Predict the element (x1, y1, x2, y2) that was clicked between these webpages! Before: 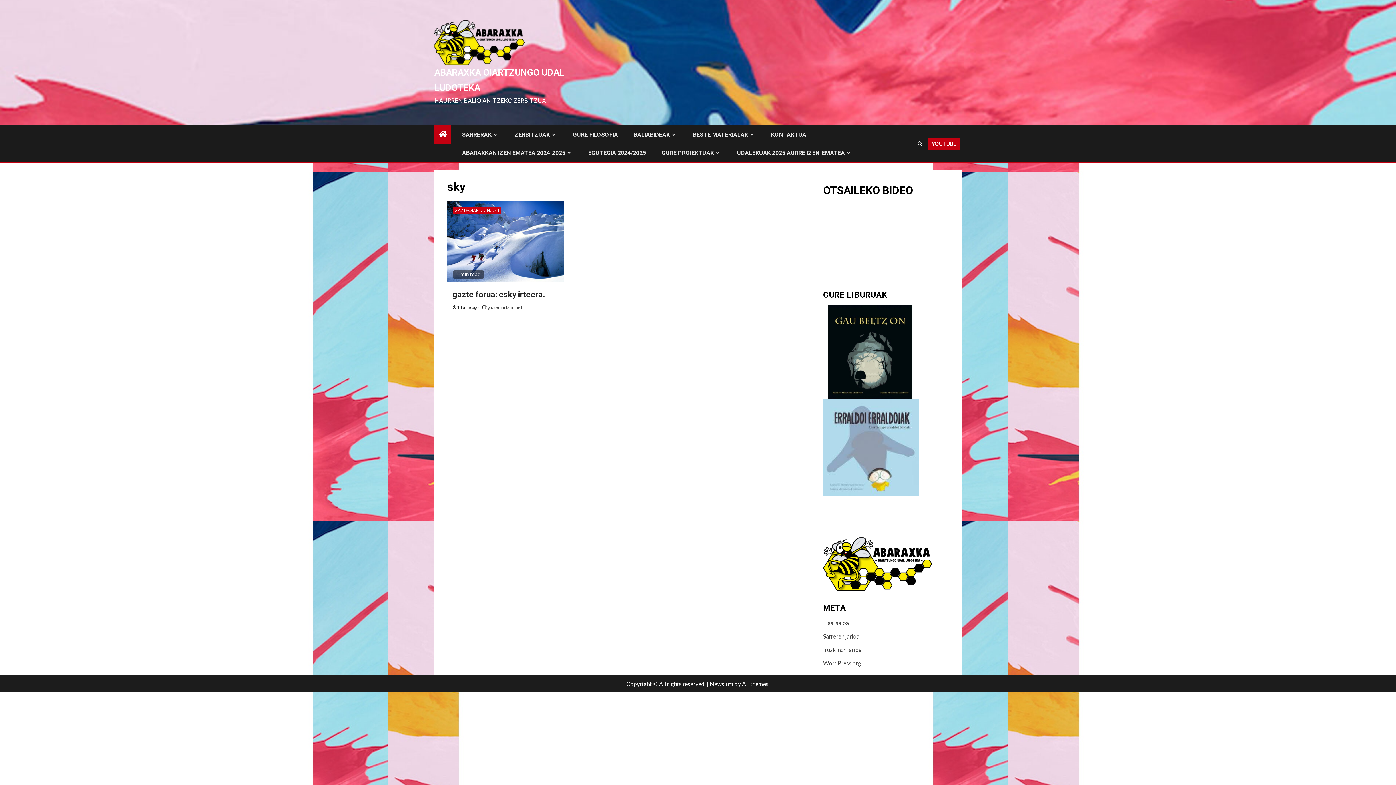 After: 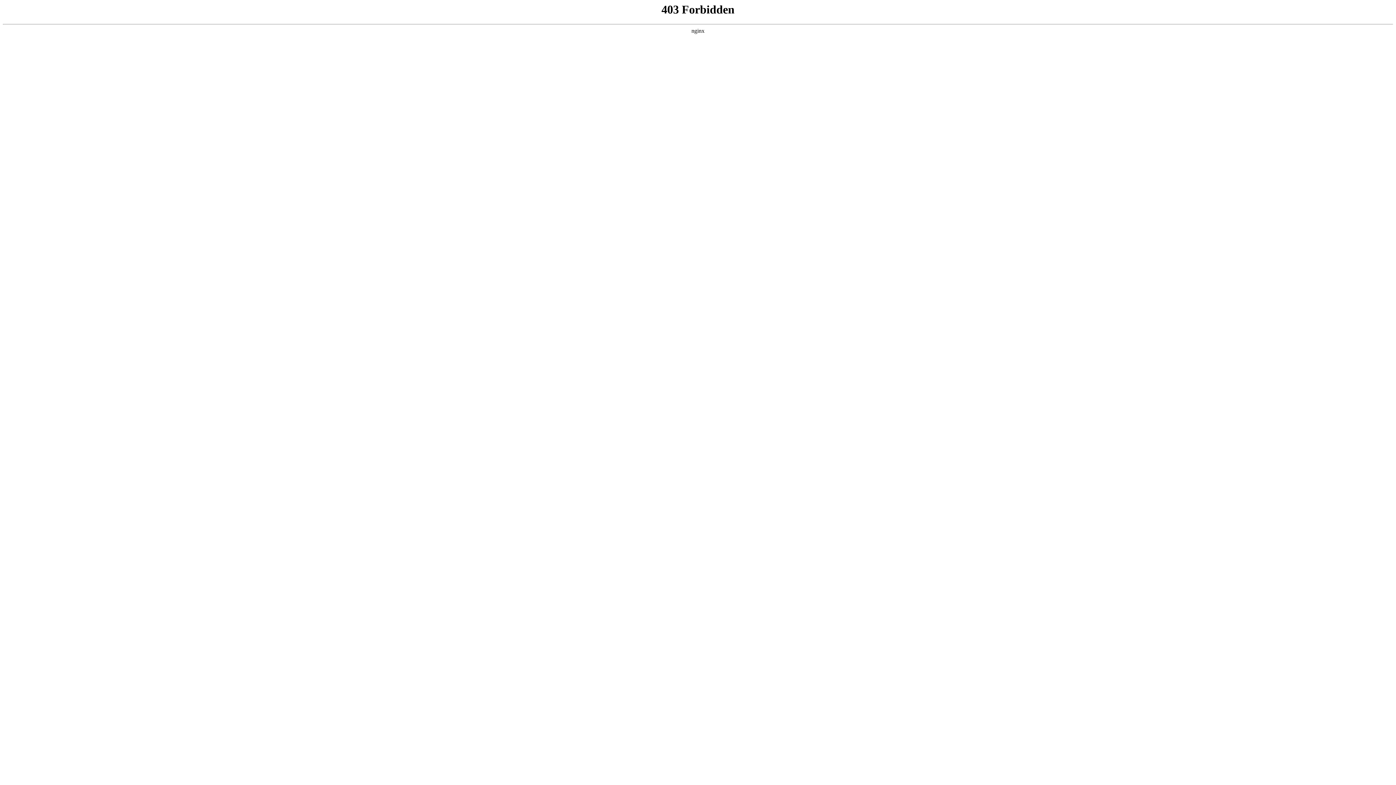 Action: label: WordPress.org bbox: (823, 660, 861, 667)